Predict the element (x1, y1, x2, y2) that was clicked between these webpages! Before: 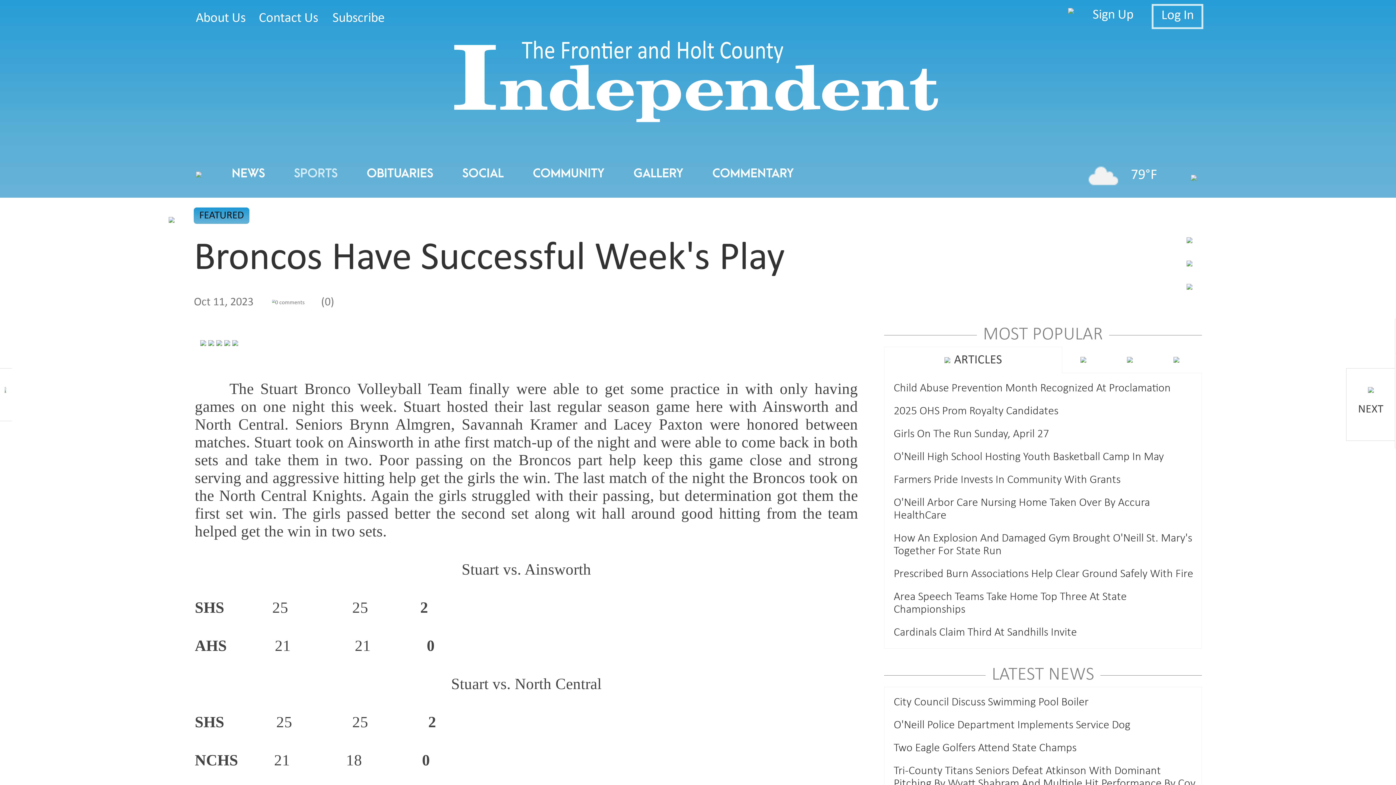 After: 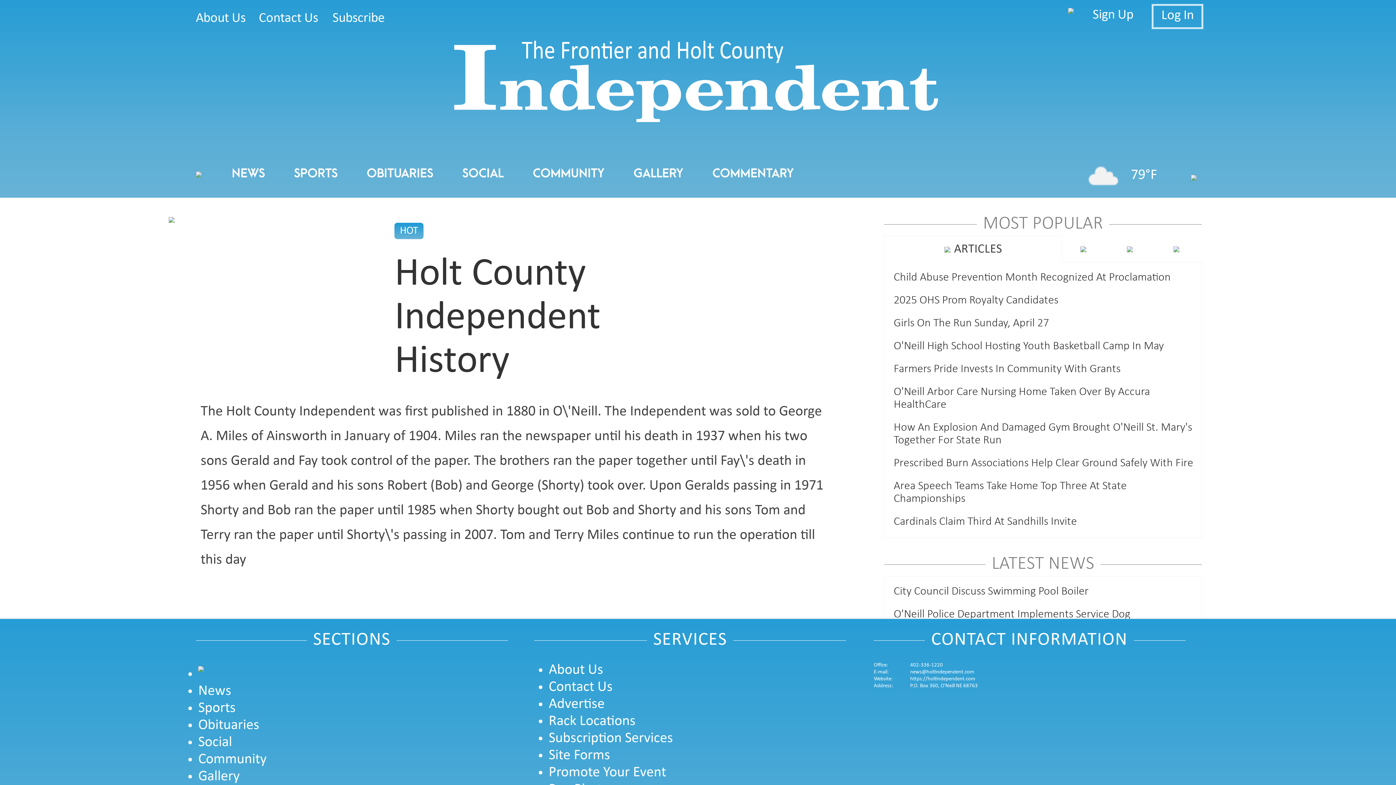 Action: label: About Us bbox: (195, 11, 245, 25)